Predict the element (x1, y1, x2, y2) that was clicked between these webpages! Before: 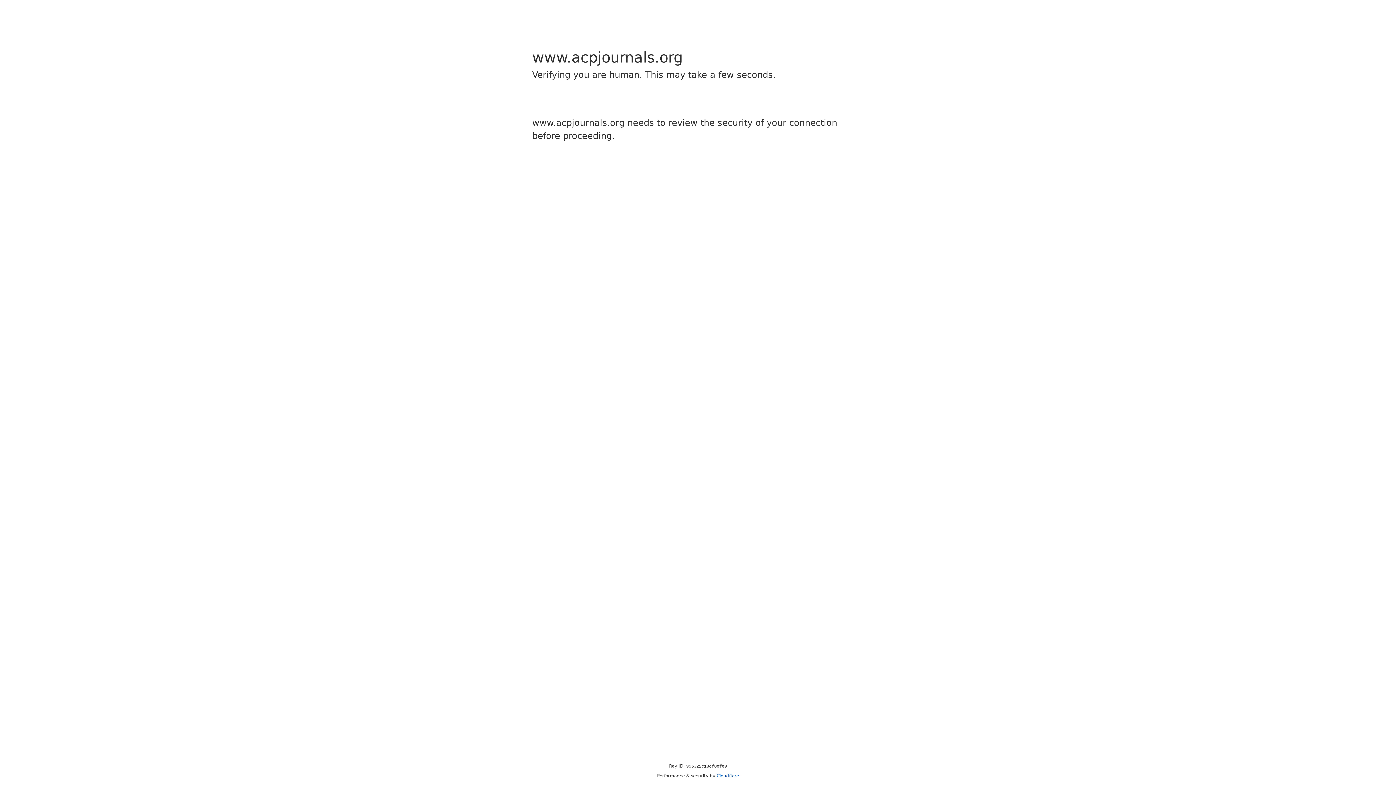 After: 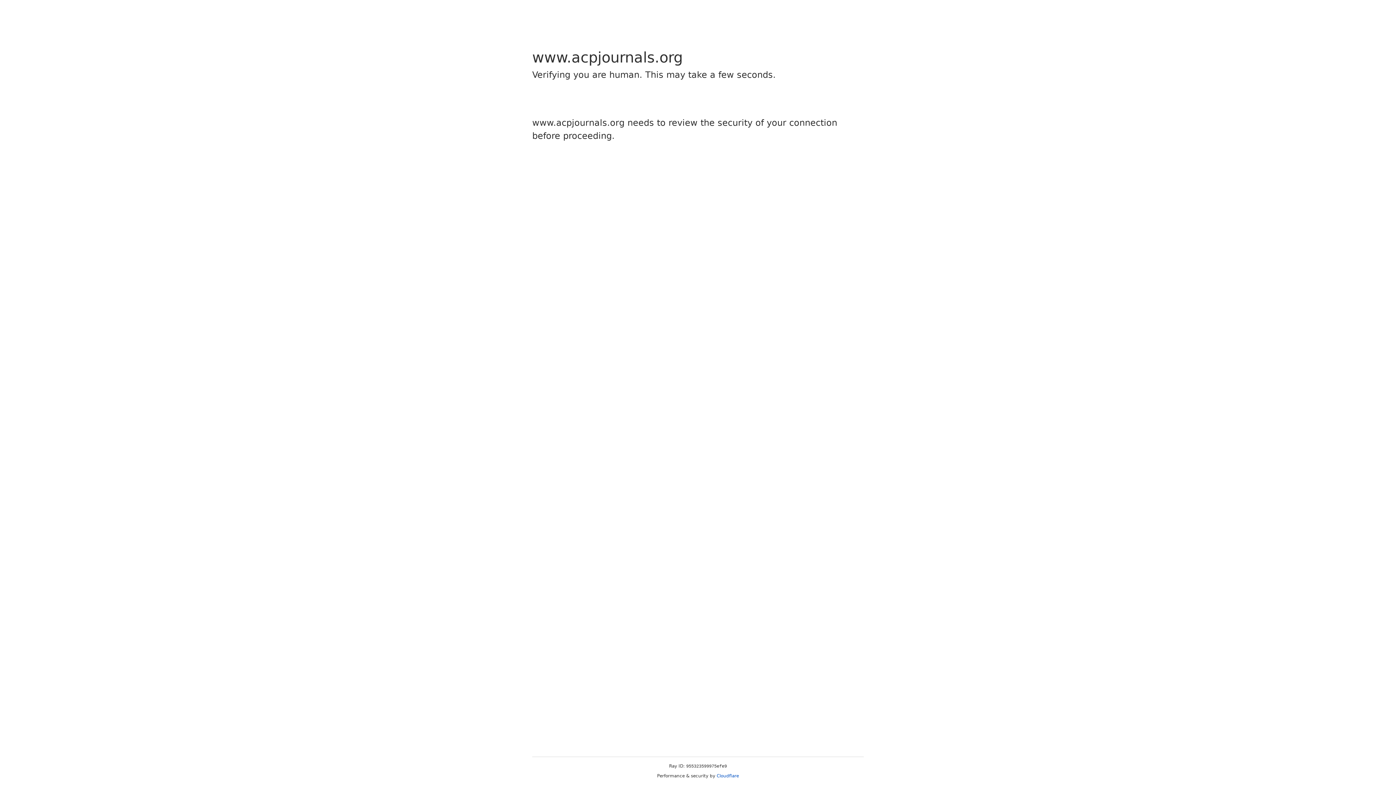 Action: bbox: (716, 773, 739, 778) label: Cloudflare